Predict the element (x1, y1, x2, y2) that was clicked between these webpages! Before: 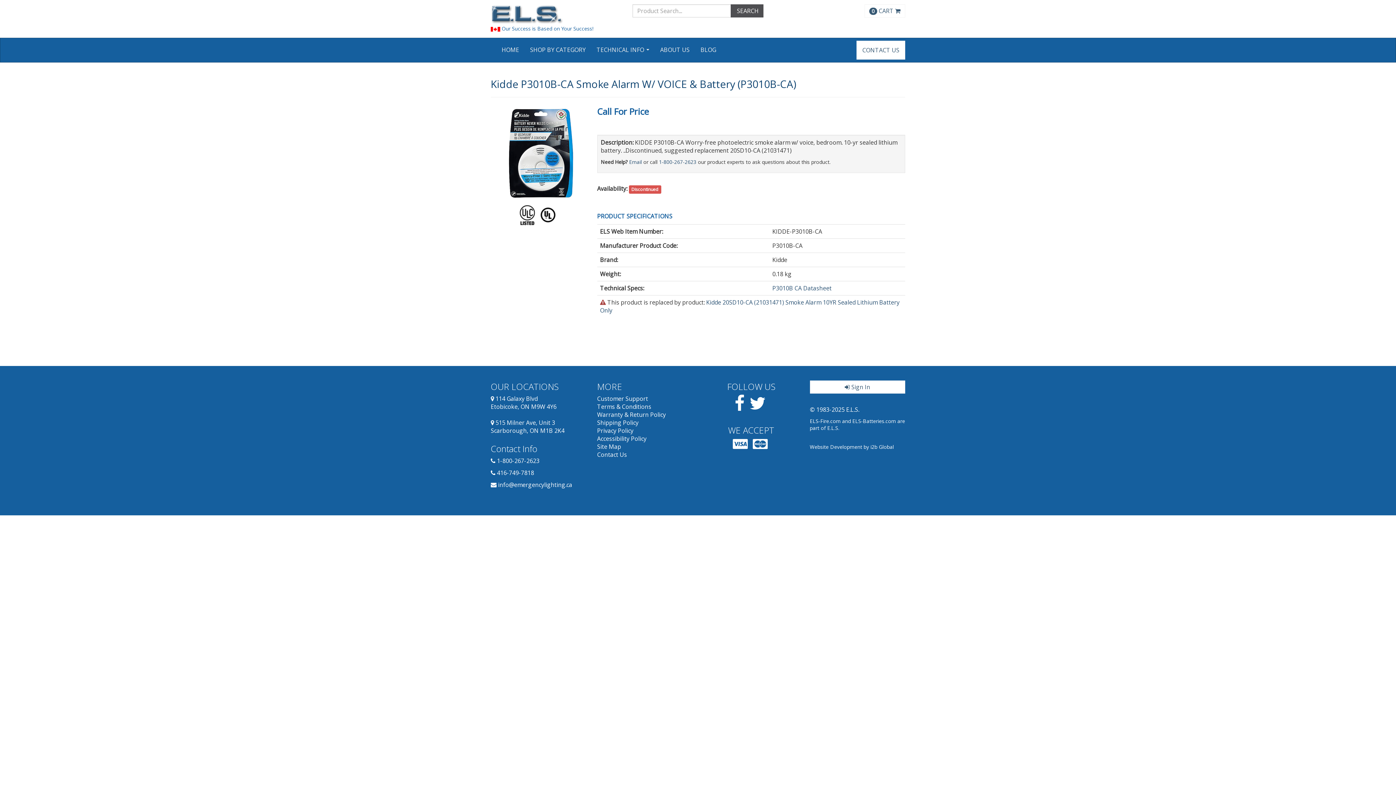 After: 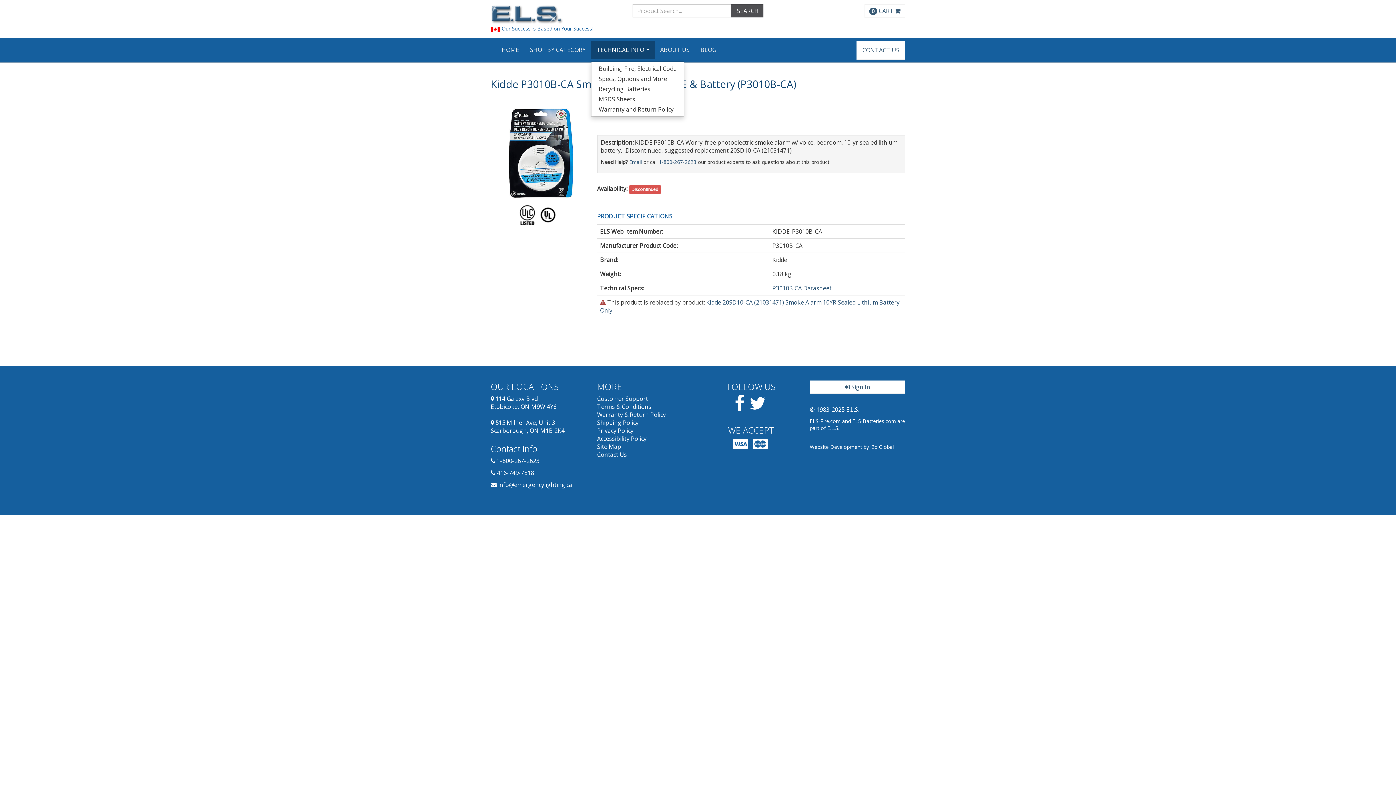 Action: label: TECHNICAL INFO... bbox: (591, 40, 654, 58)